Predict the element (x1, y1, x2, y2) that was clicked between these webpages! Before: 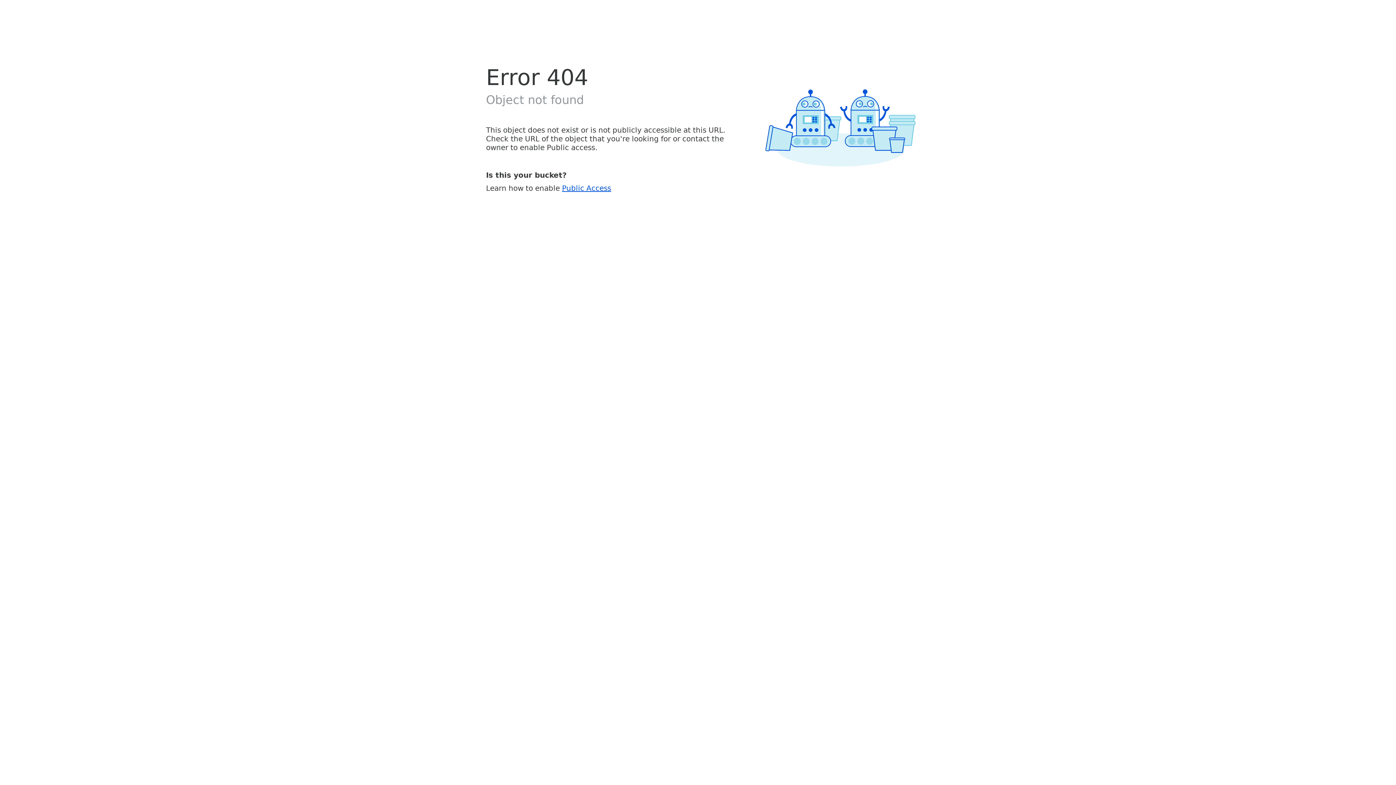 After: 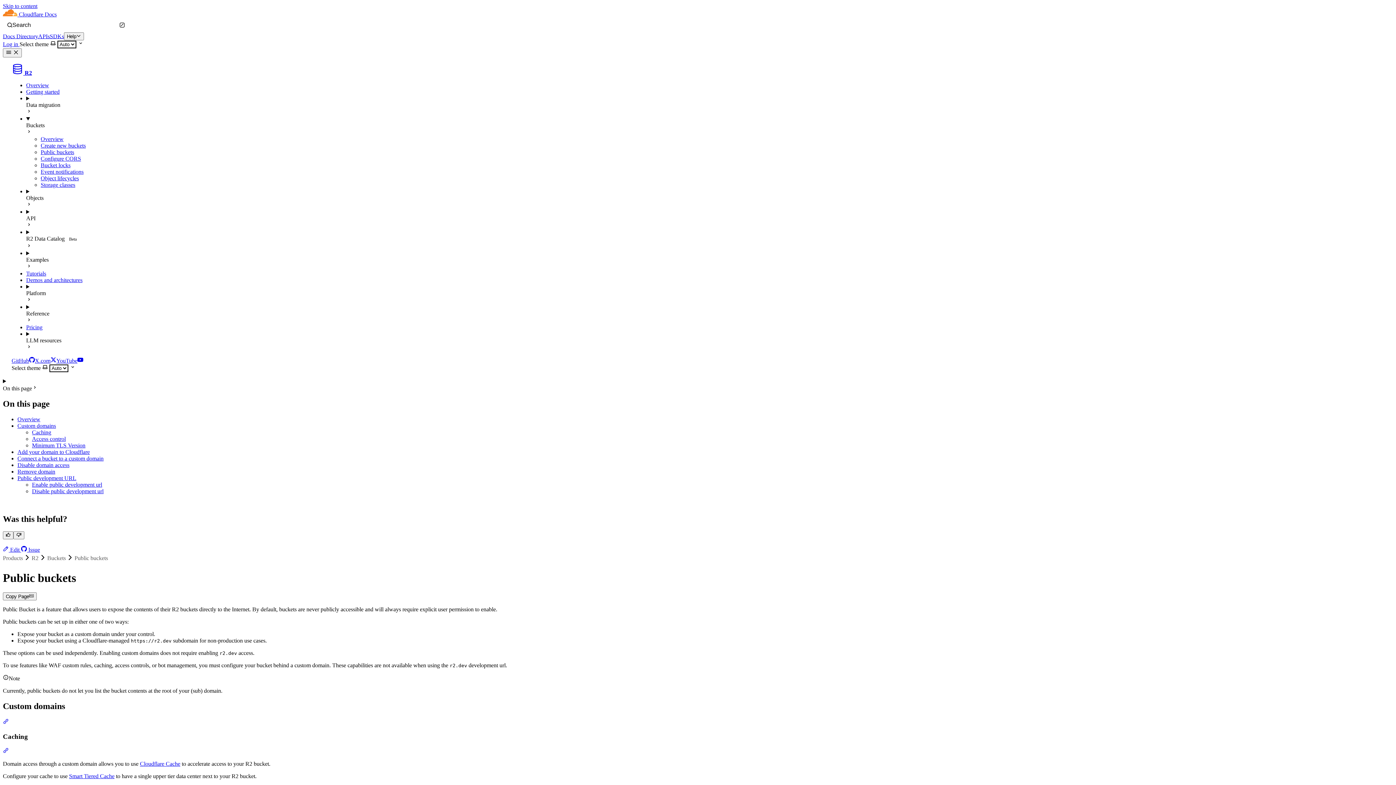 Action: label: Public Access bbox: (562, 183, 611, 192)